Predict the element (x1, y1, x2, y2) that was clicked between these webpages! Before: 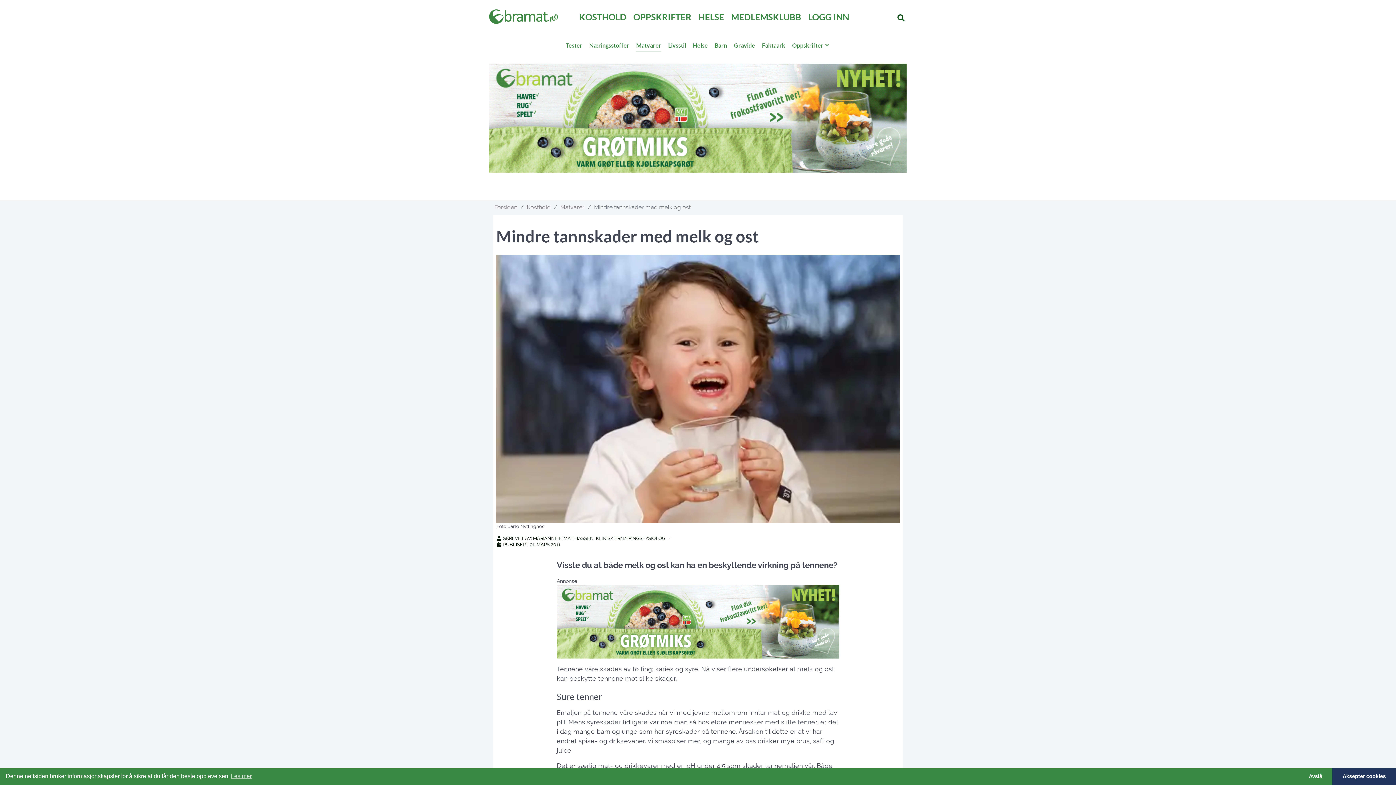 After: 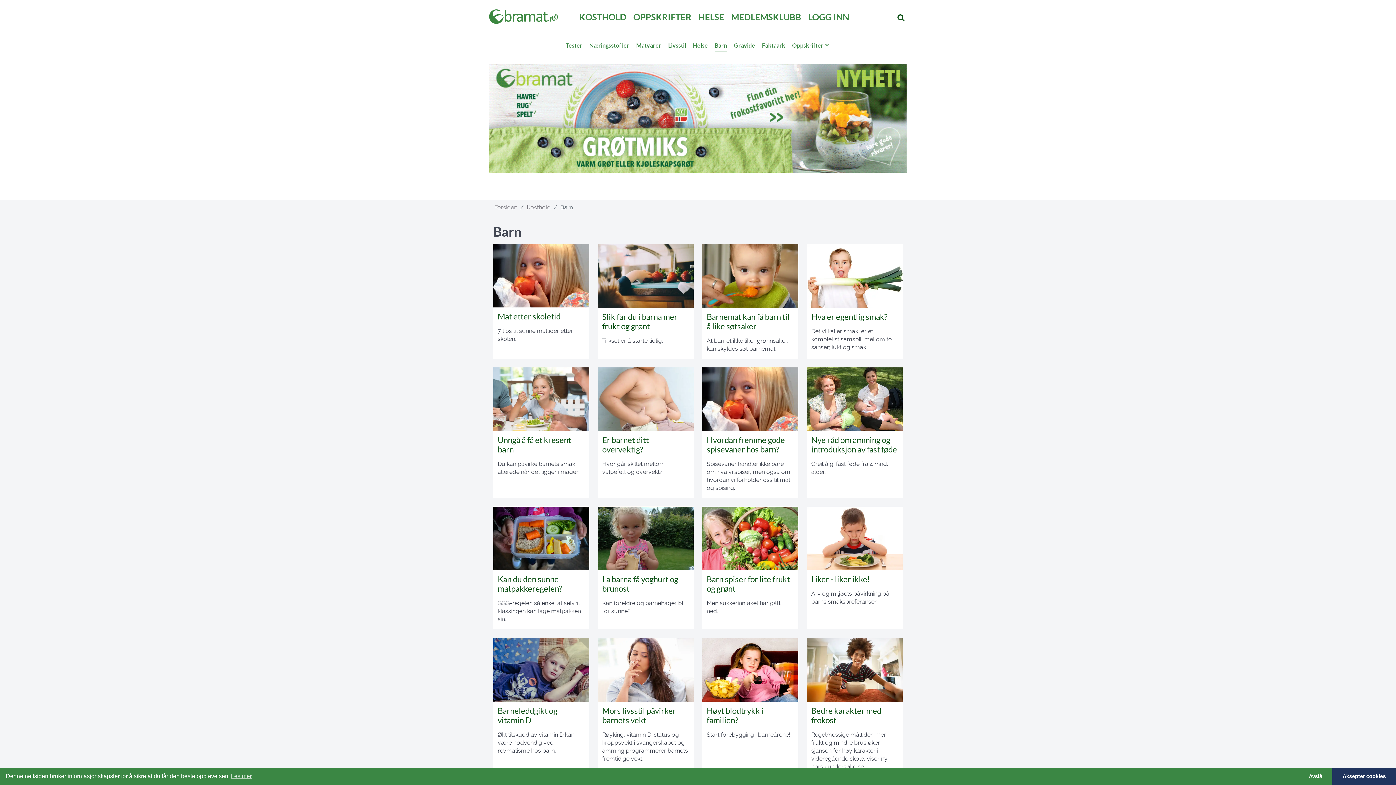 Action: bbox: (714, 40, 727, 52) label: Barn